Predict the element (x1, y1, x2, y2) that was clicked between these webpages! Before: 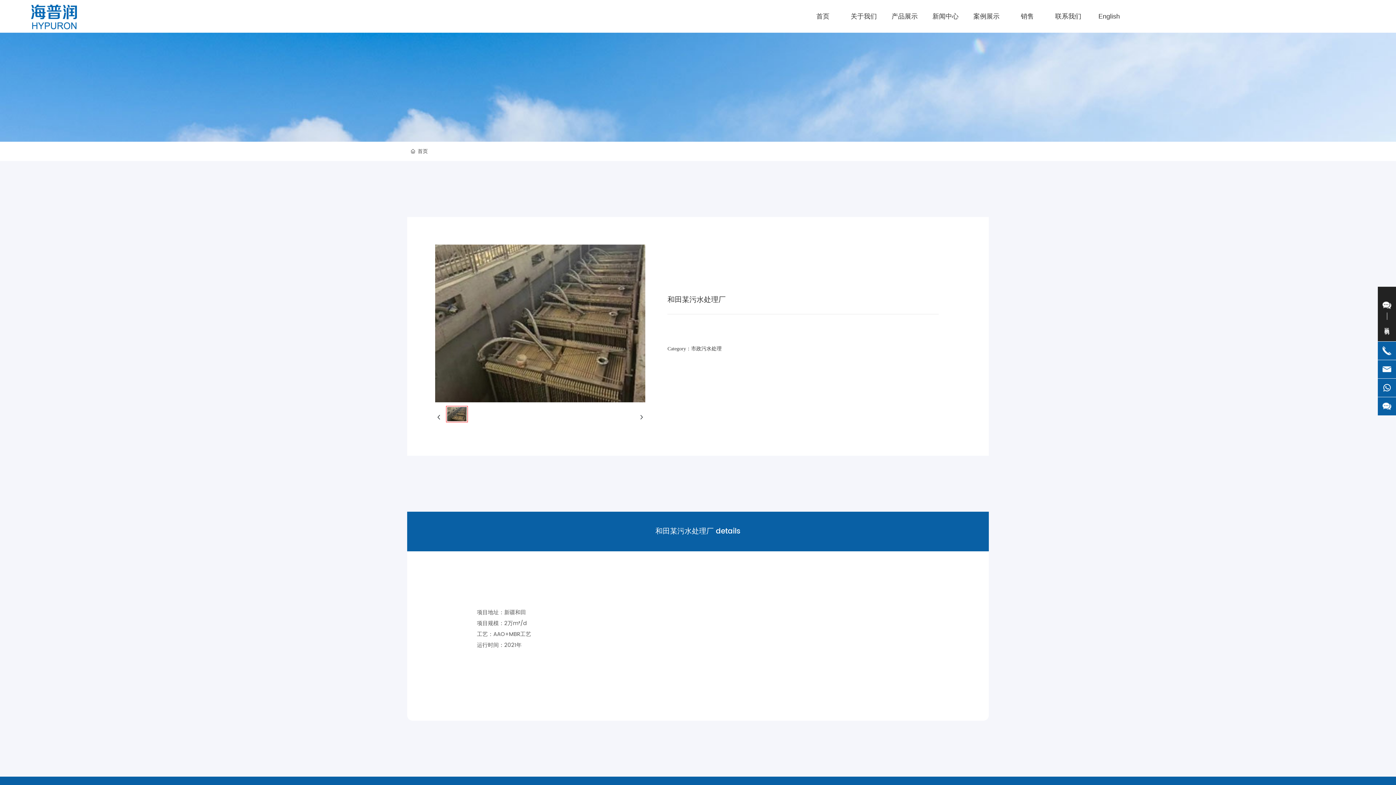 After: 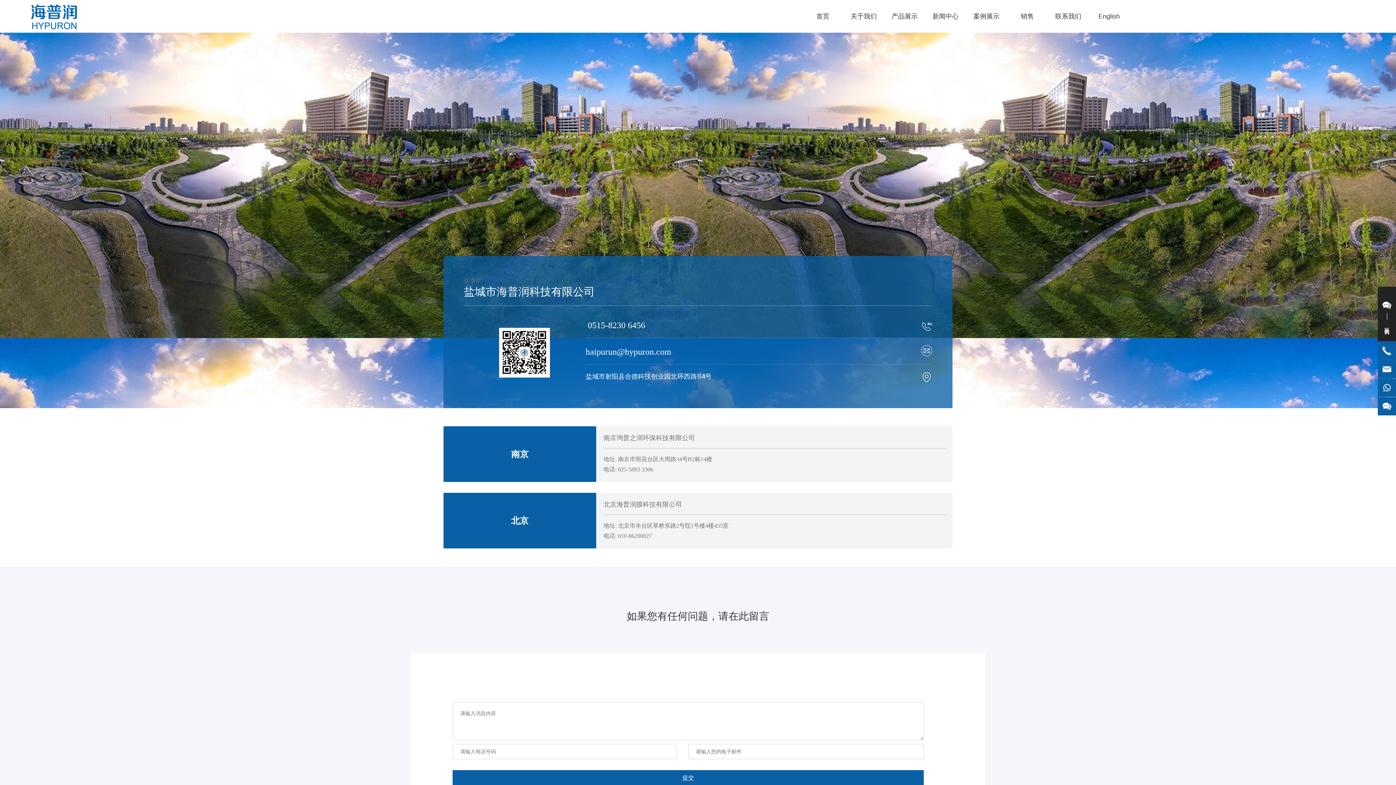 Action: label: 联系我们 bbox: (1055, 12, 1081, 20)